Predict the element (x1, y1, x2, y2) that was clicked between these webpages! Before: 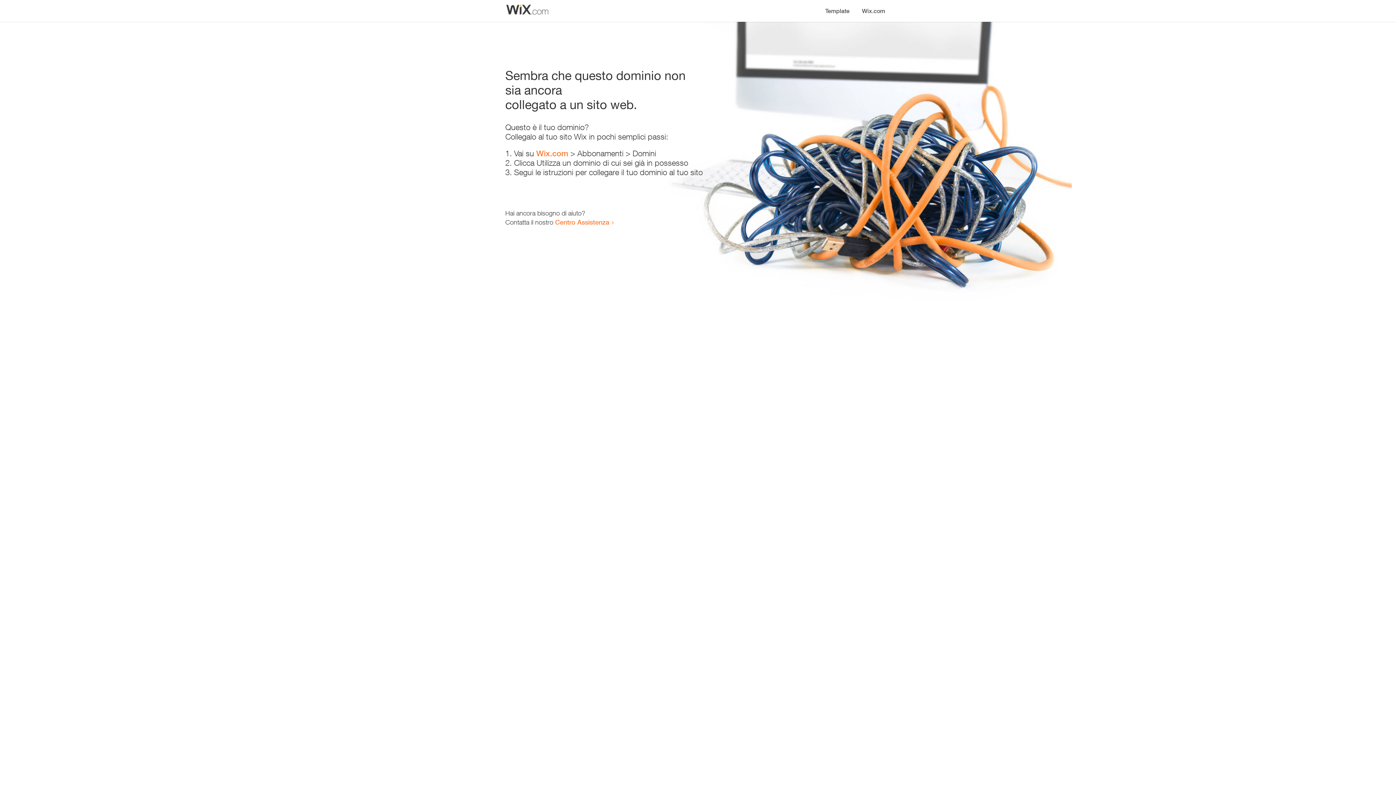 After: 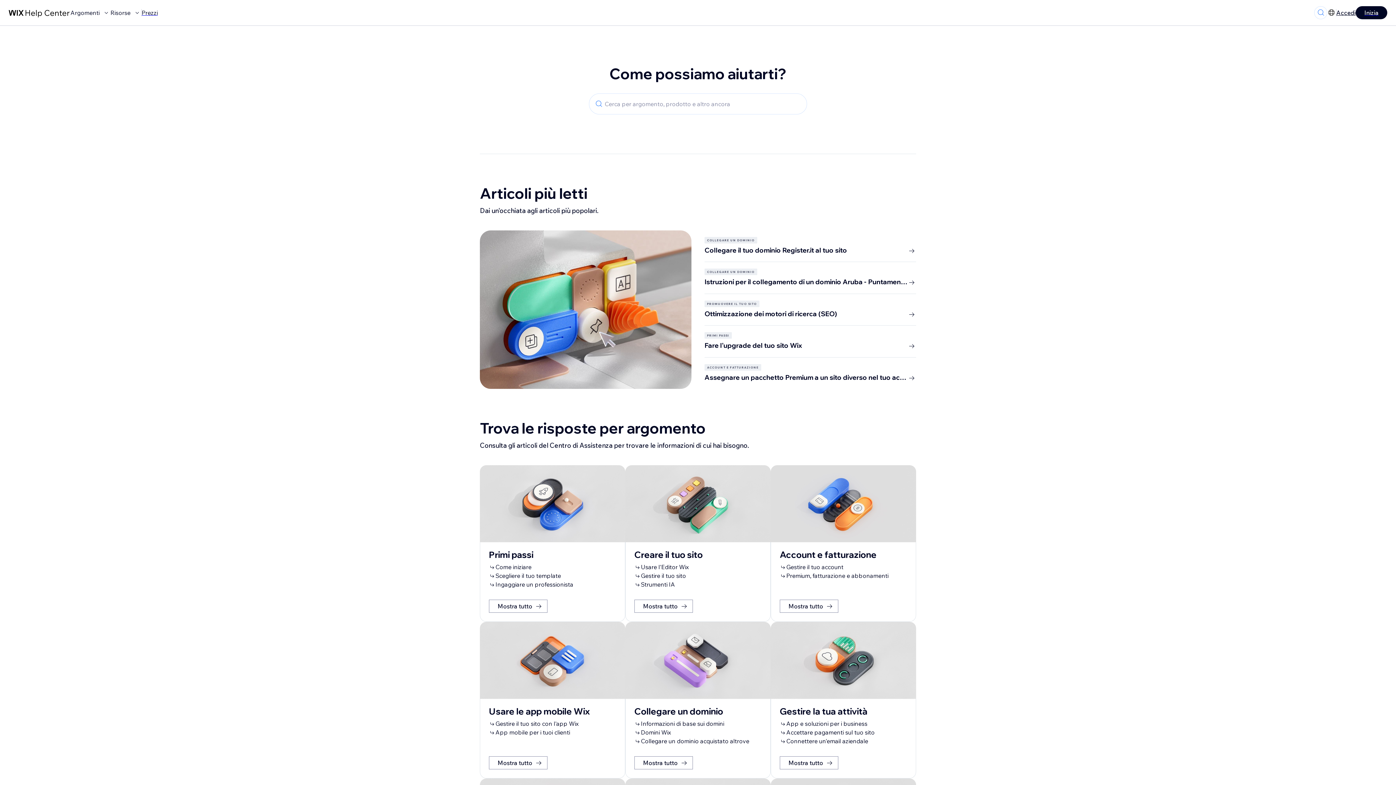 Action: bbox: (555, 218, 609, 226) label: Centro Assistenza